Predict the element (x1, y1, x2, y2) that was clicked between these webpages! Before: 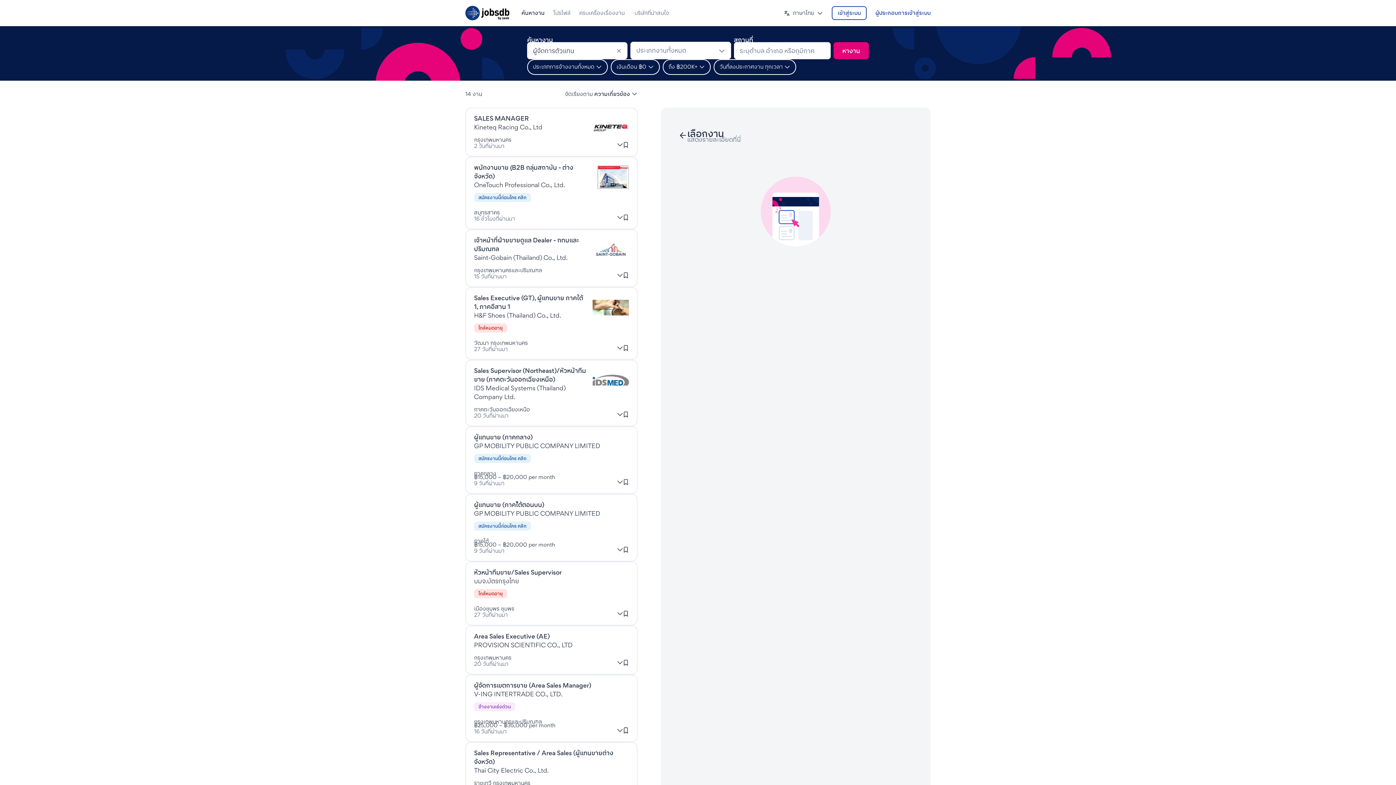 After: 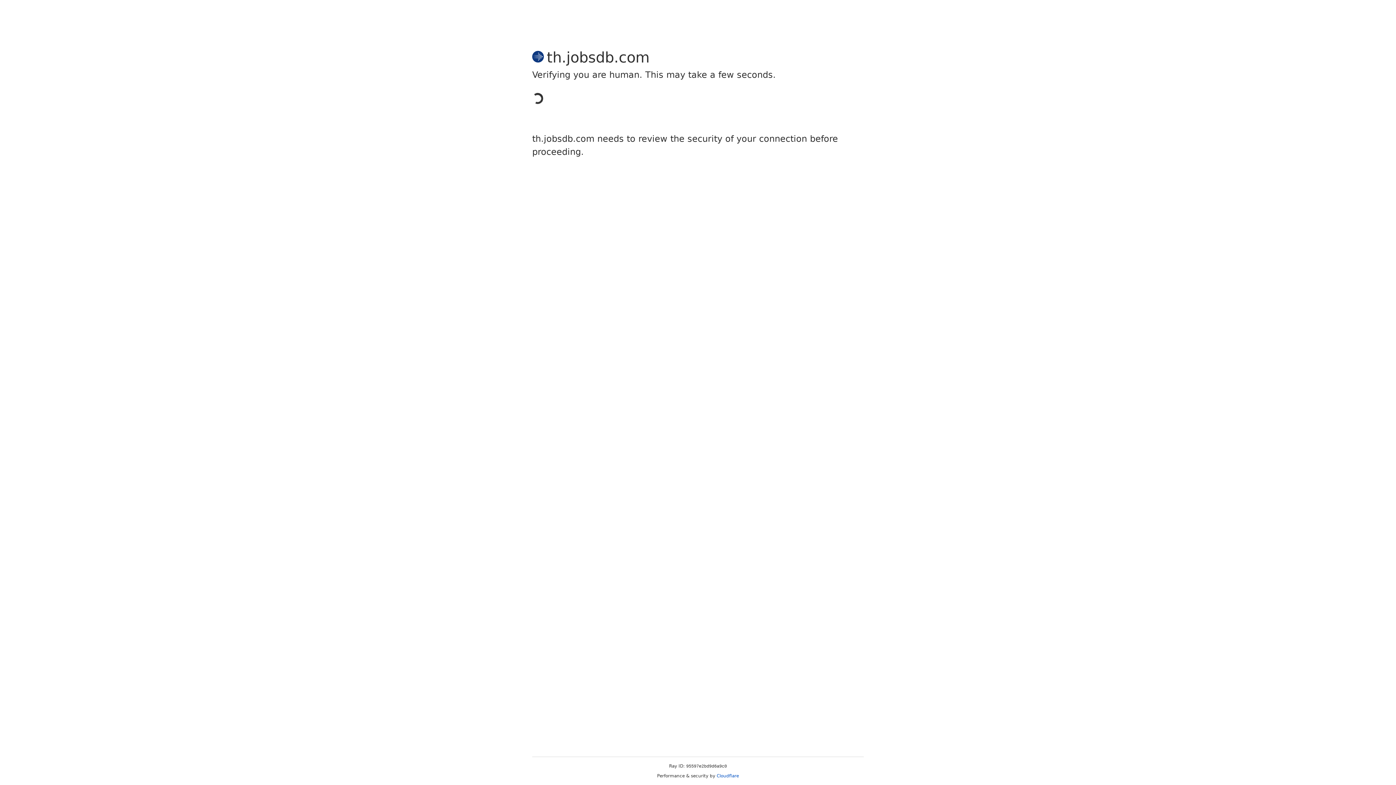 Action: label: Jobsdb bbox: (465, 5, 509, 20)